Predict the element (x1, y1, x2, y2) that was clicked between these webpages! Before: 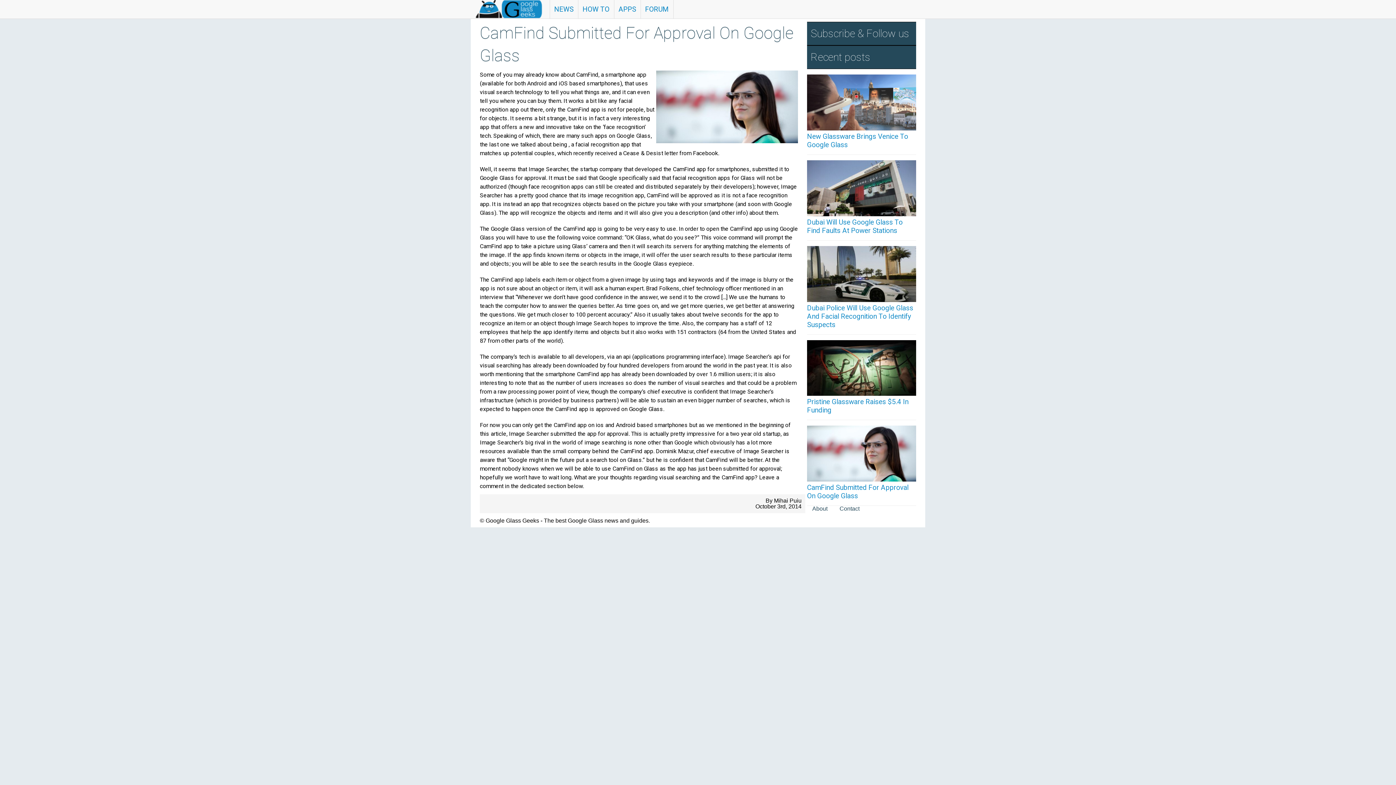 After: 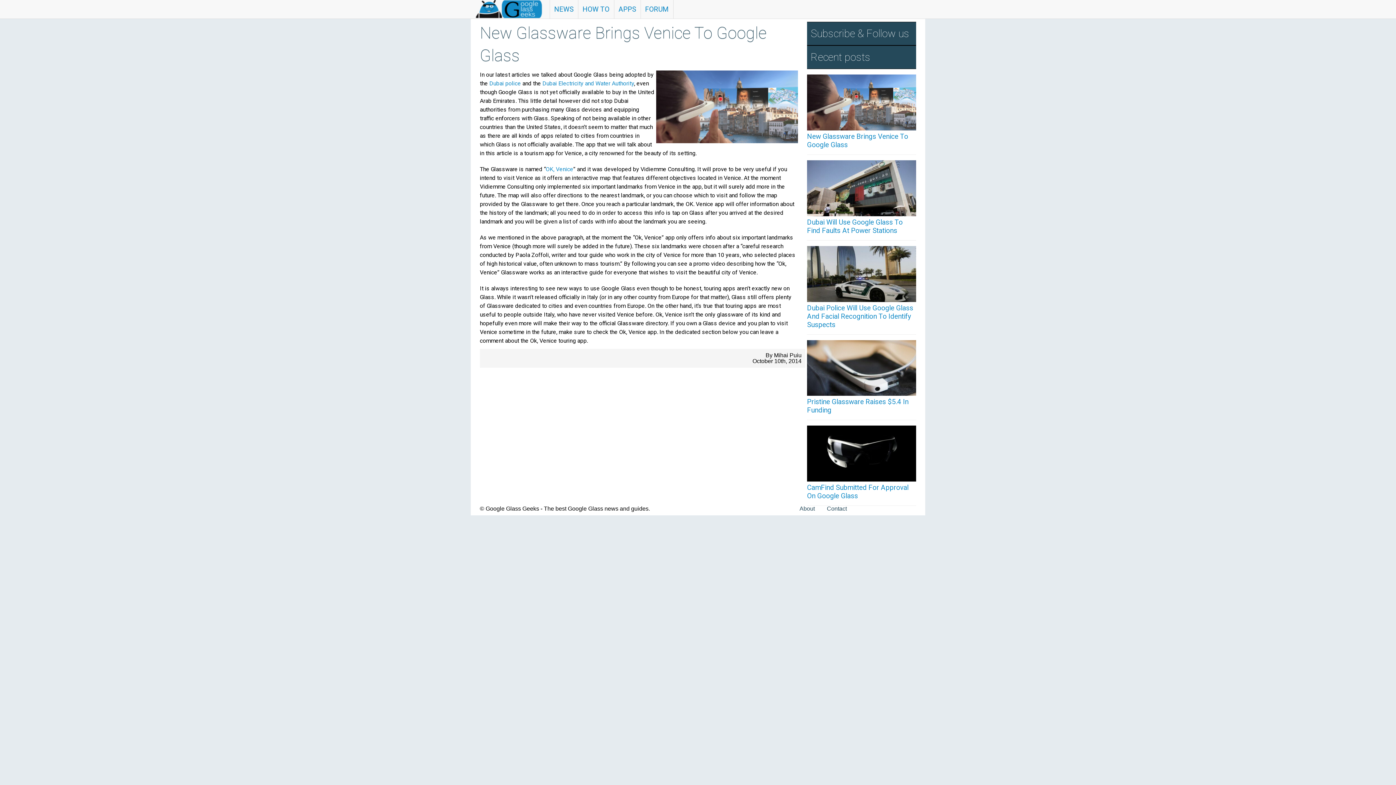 Action: bbox: (807, 123, 916, 149) label: New Glassware Brings Venice To Google Glass